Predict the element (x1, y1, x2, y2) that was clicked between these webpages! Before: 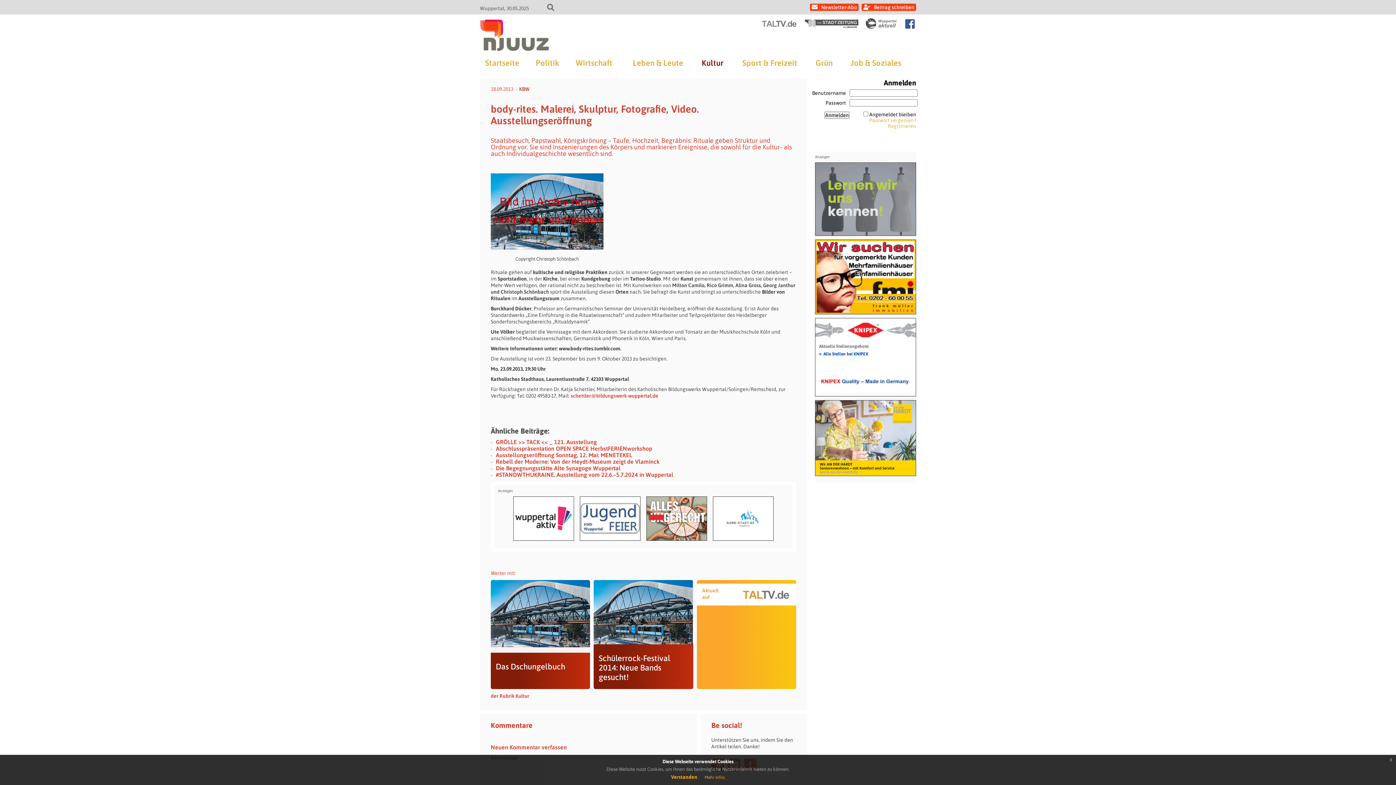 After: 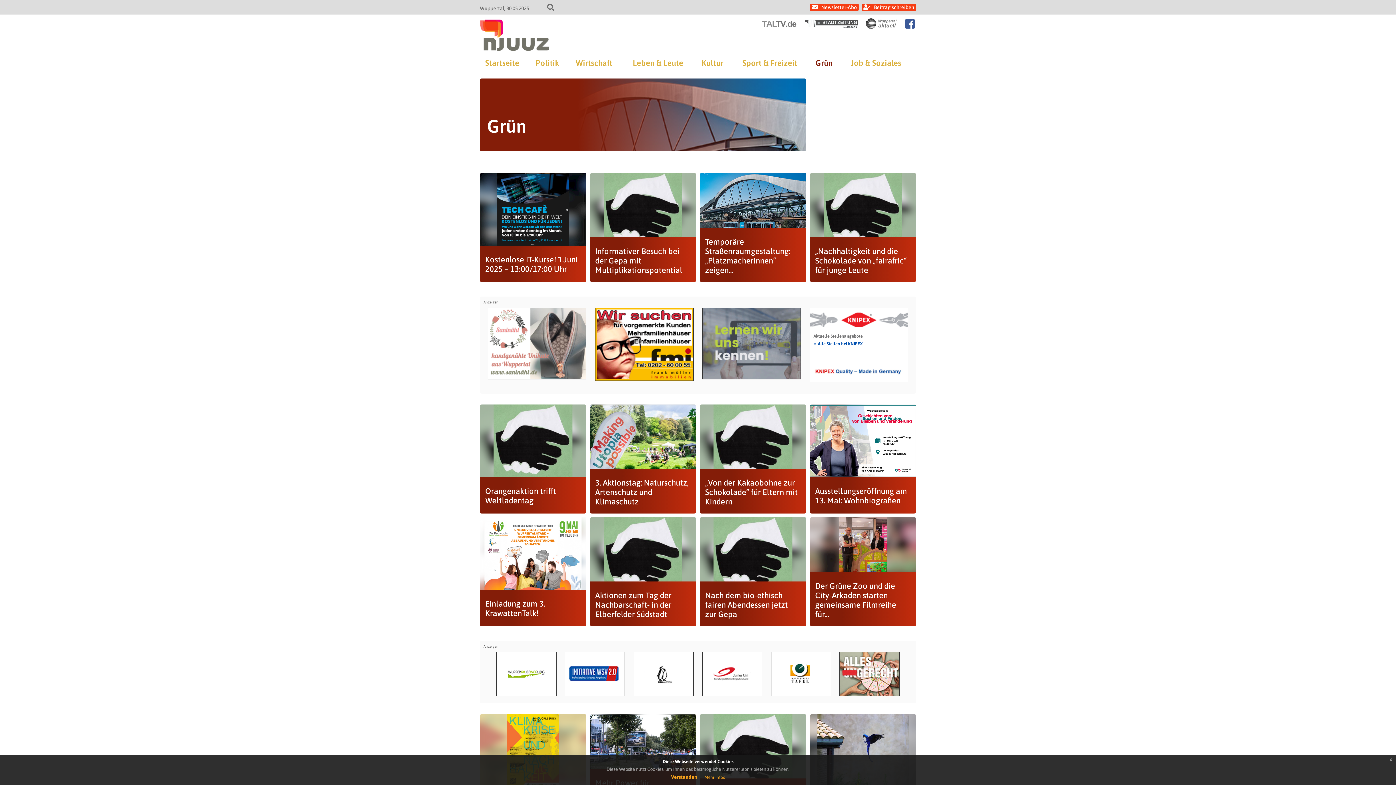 Action: bbox: (815, 54, 832, 71) label: Grün